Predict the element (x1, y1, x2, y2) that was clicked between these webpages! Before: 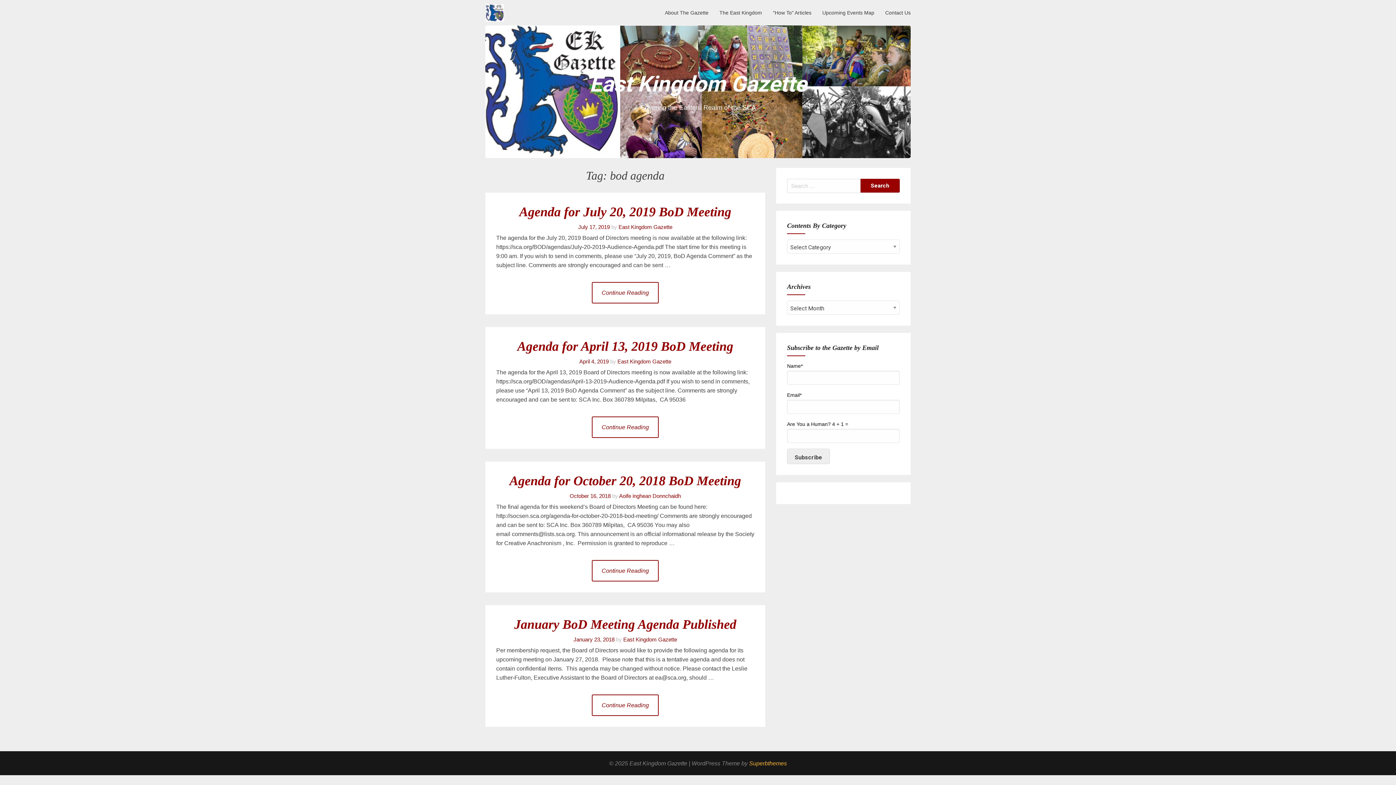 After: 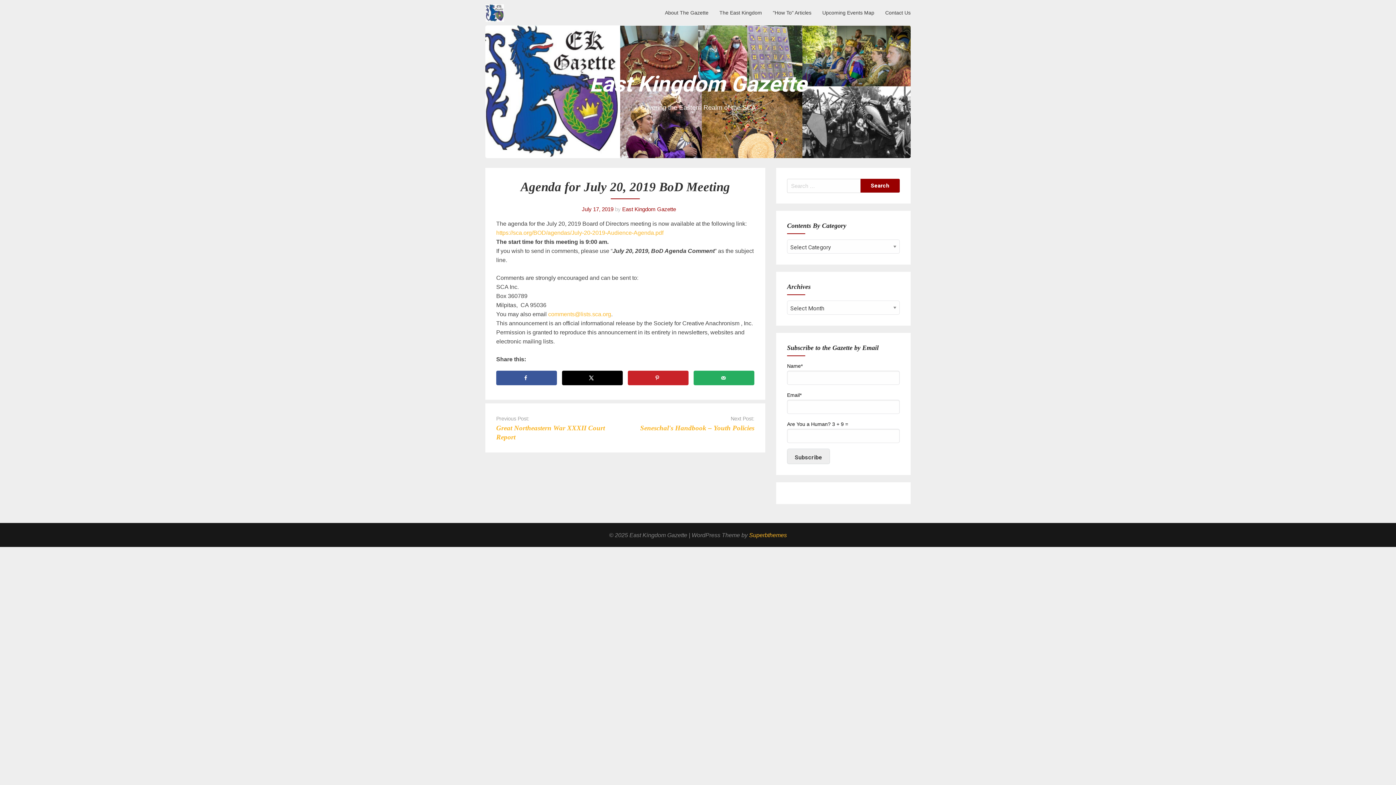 Action: bbox: (578, 223, 610, 230) label: July 17, 2019